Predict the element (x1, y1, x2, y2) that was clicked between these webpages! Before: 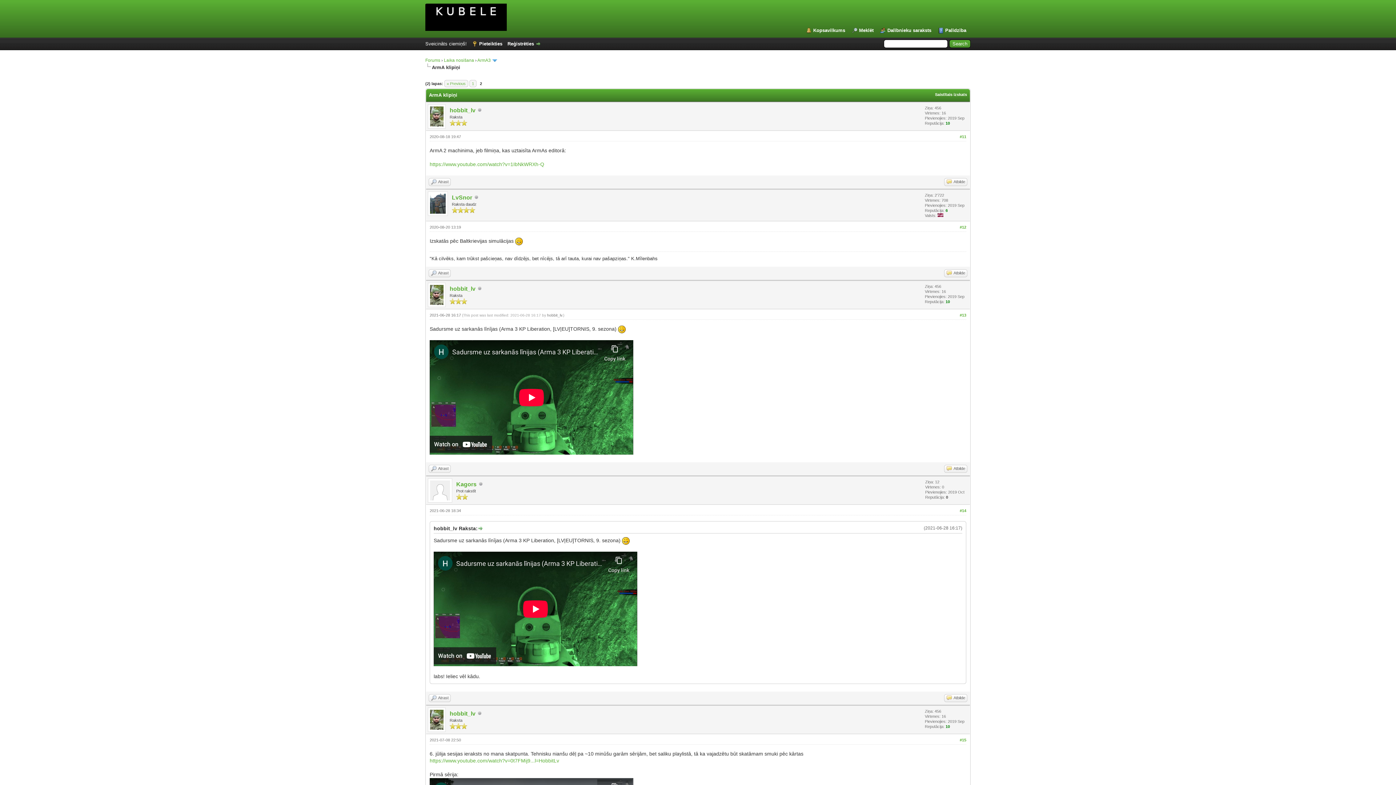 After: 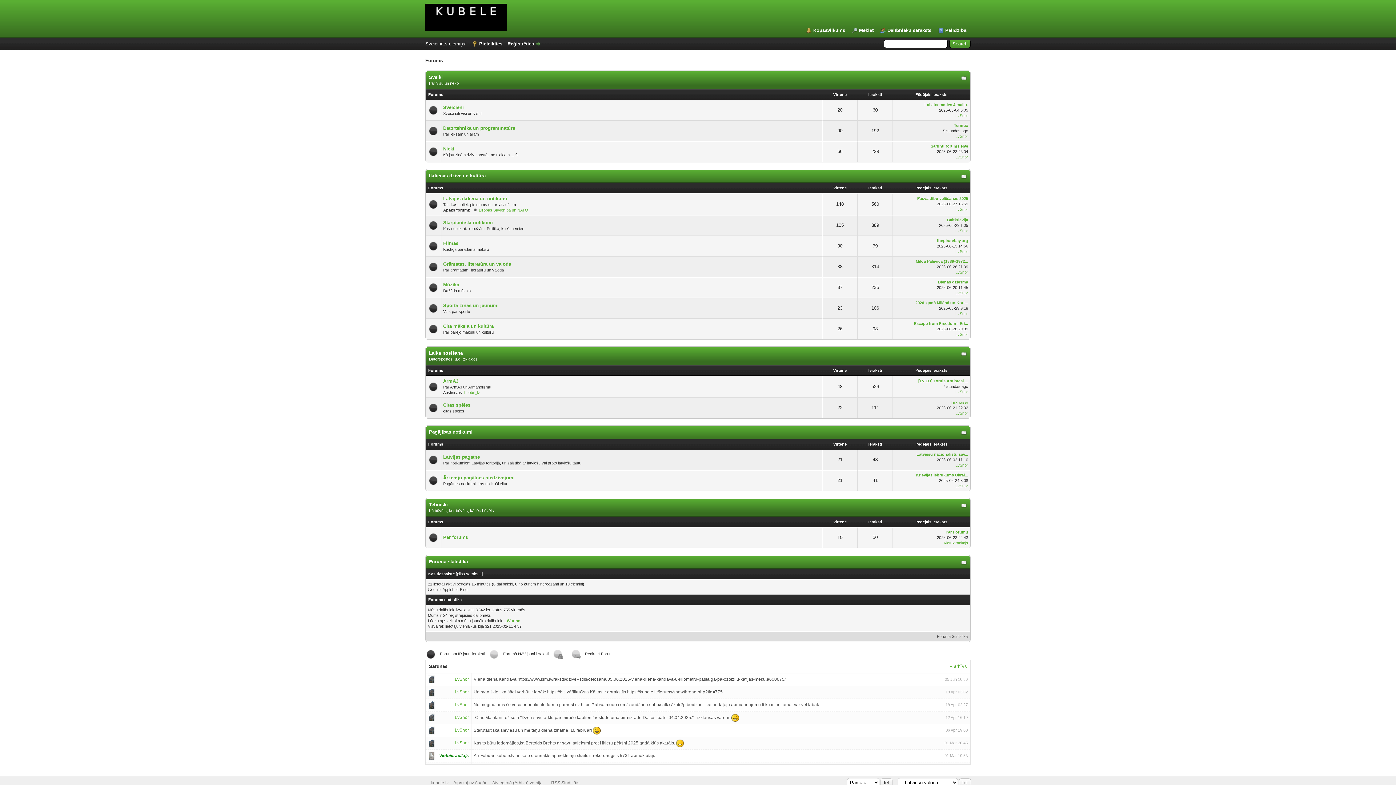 Action: bbox: (425, 26, 506, 32)